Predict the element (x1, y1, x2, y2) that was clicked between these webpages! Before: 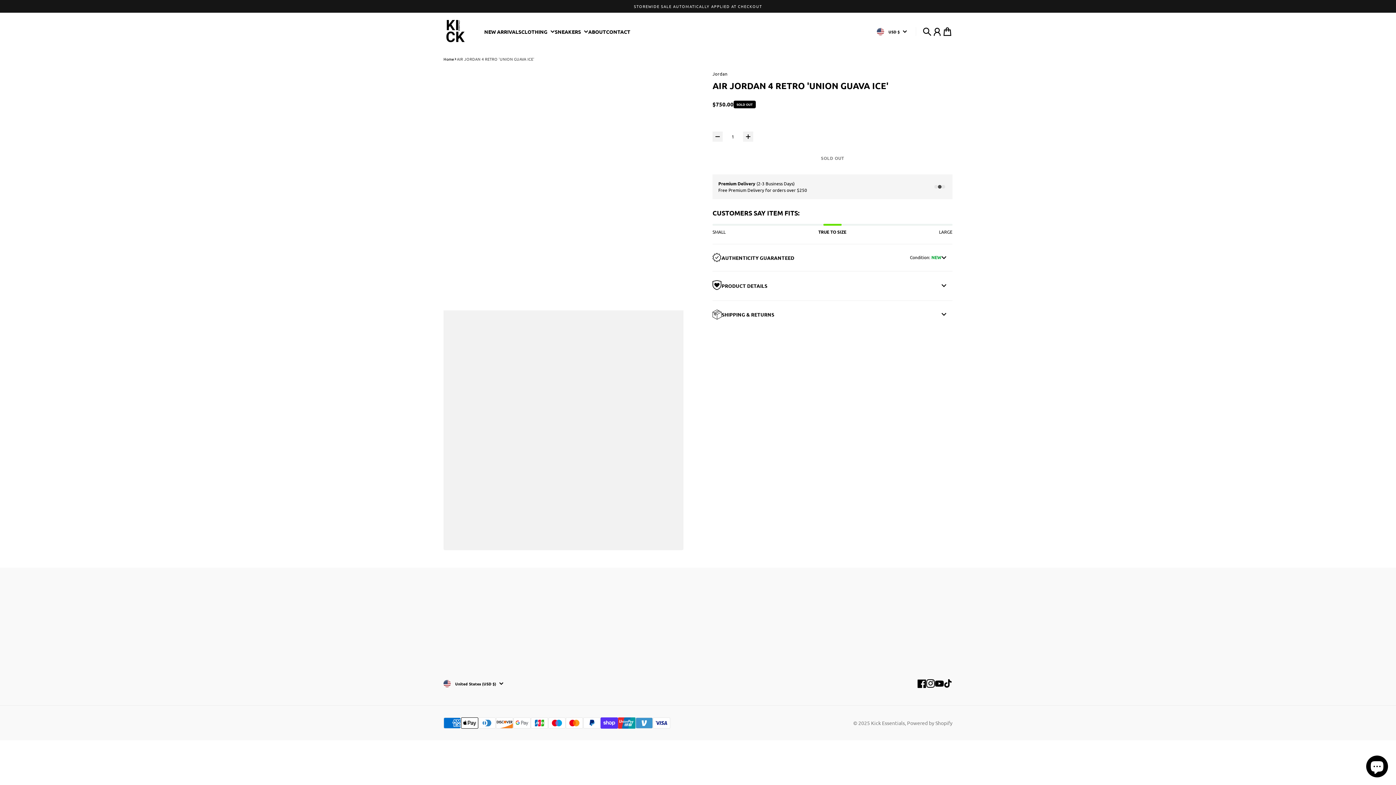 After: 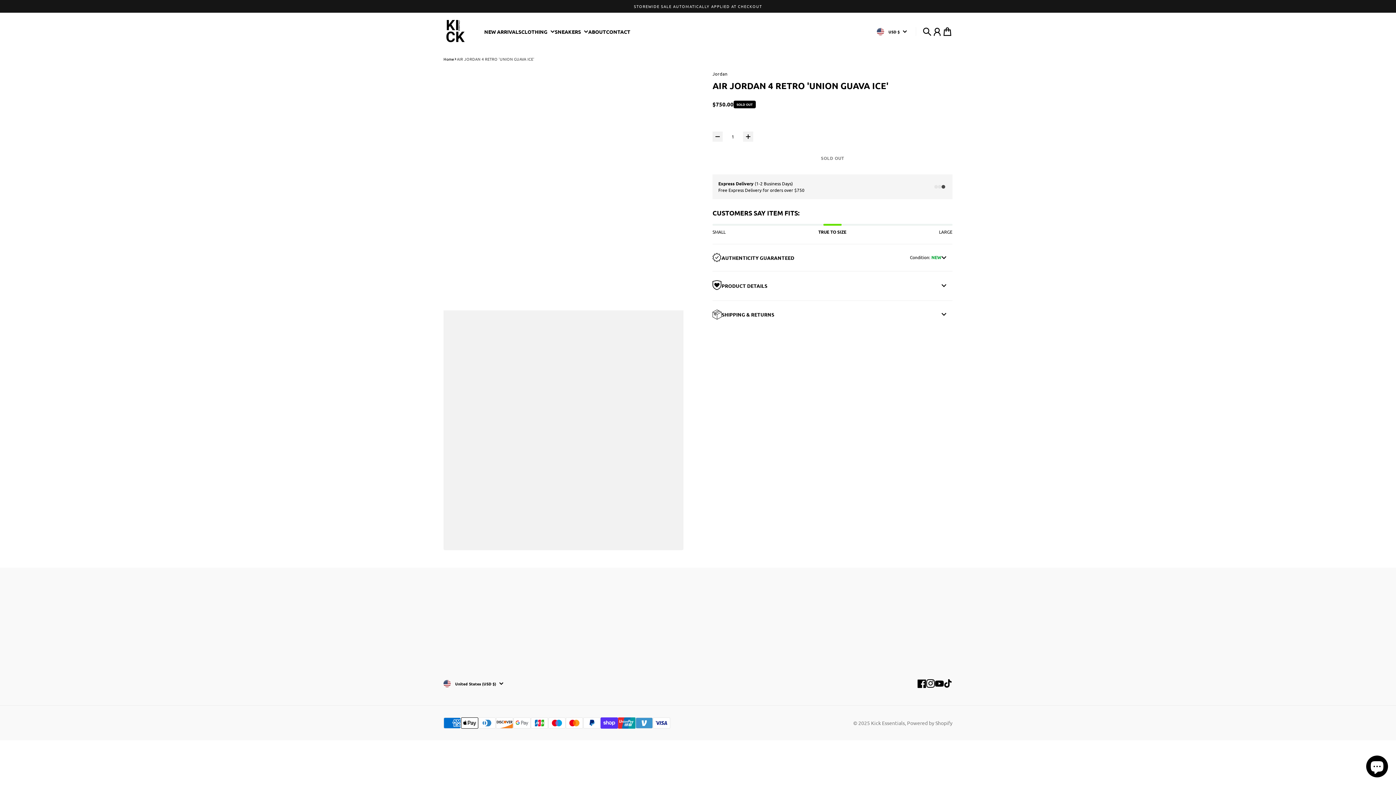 Action: bbox: (580, 630, 653, 644) label: JOIN NOW